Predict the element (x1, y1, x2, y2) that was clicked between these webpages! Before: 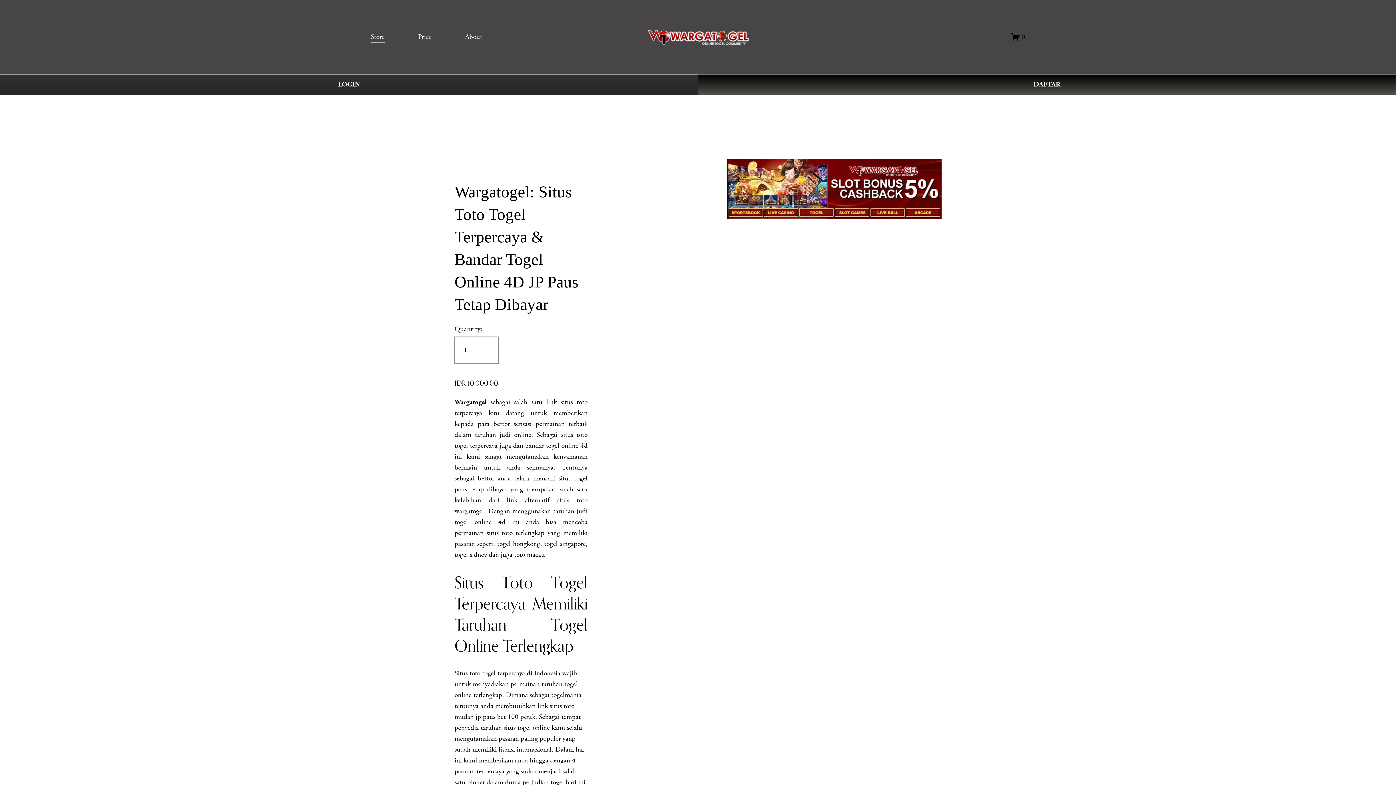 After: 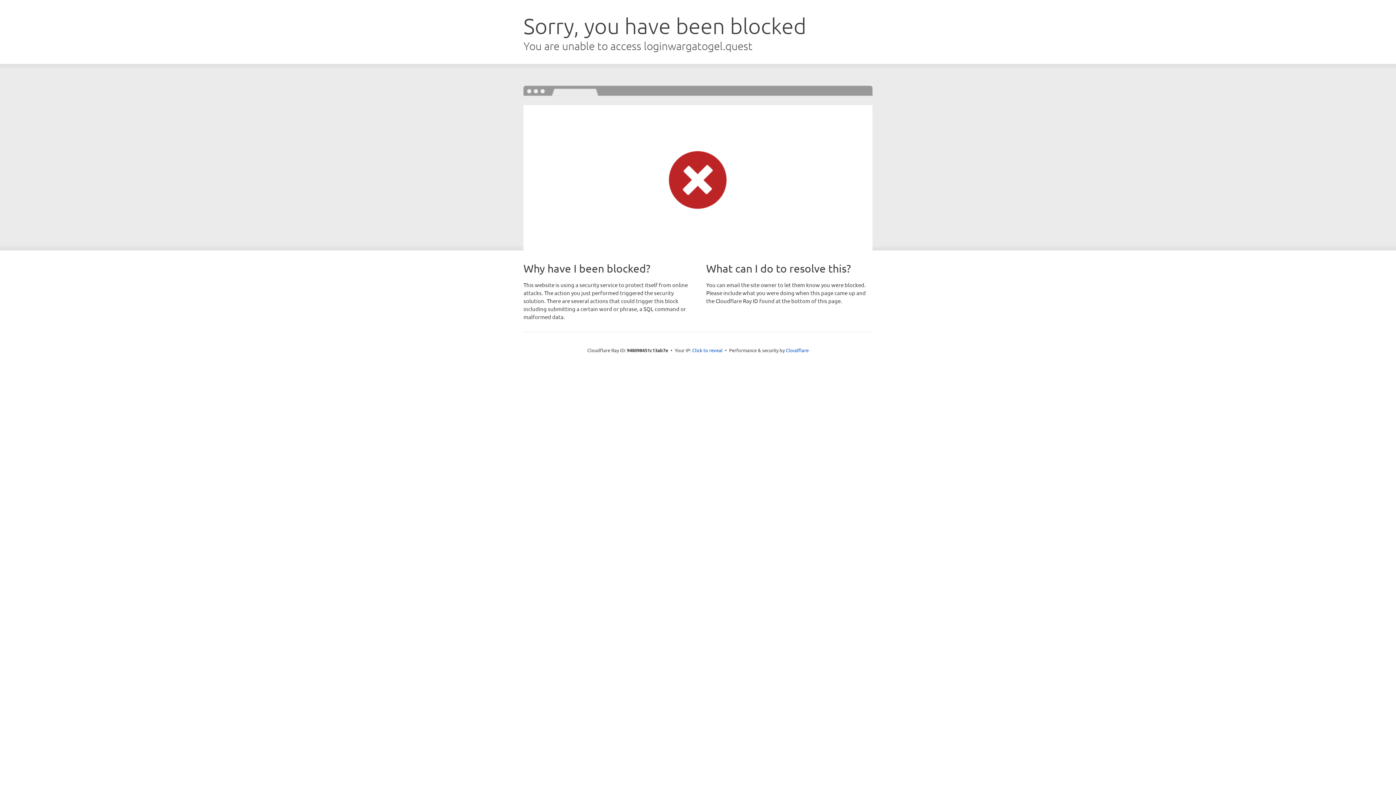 Action: label: DAFTAR bbox: (698, 74, 1396, 95)